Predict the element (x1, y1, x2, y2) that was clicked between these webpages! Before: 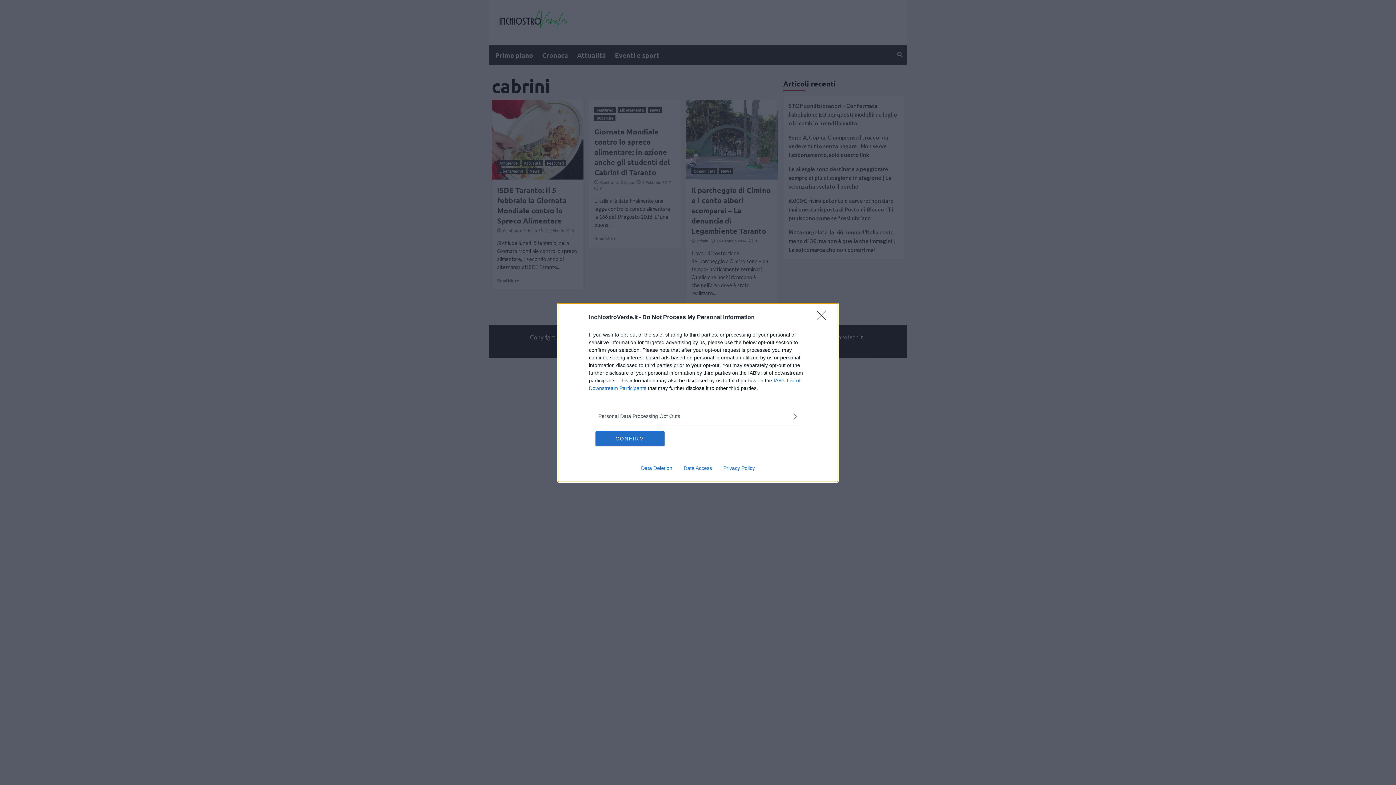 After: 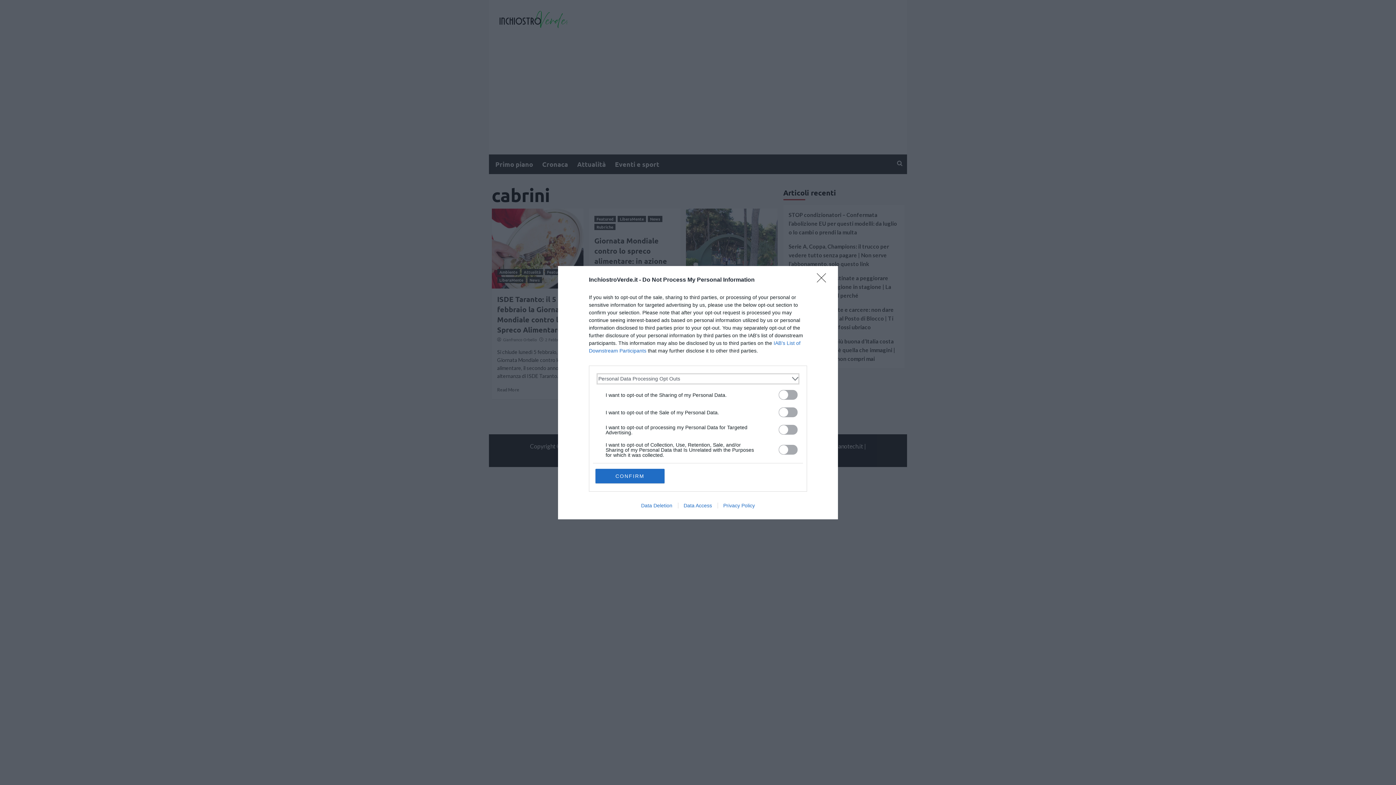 Action: label: Opt-Outs bbox: (598, 412, 797, 420)